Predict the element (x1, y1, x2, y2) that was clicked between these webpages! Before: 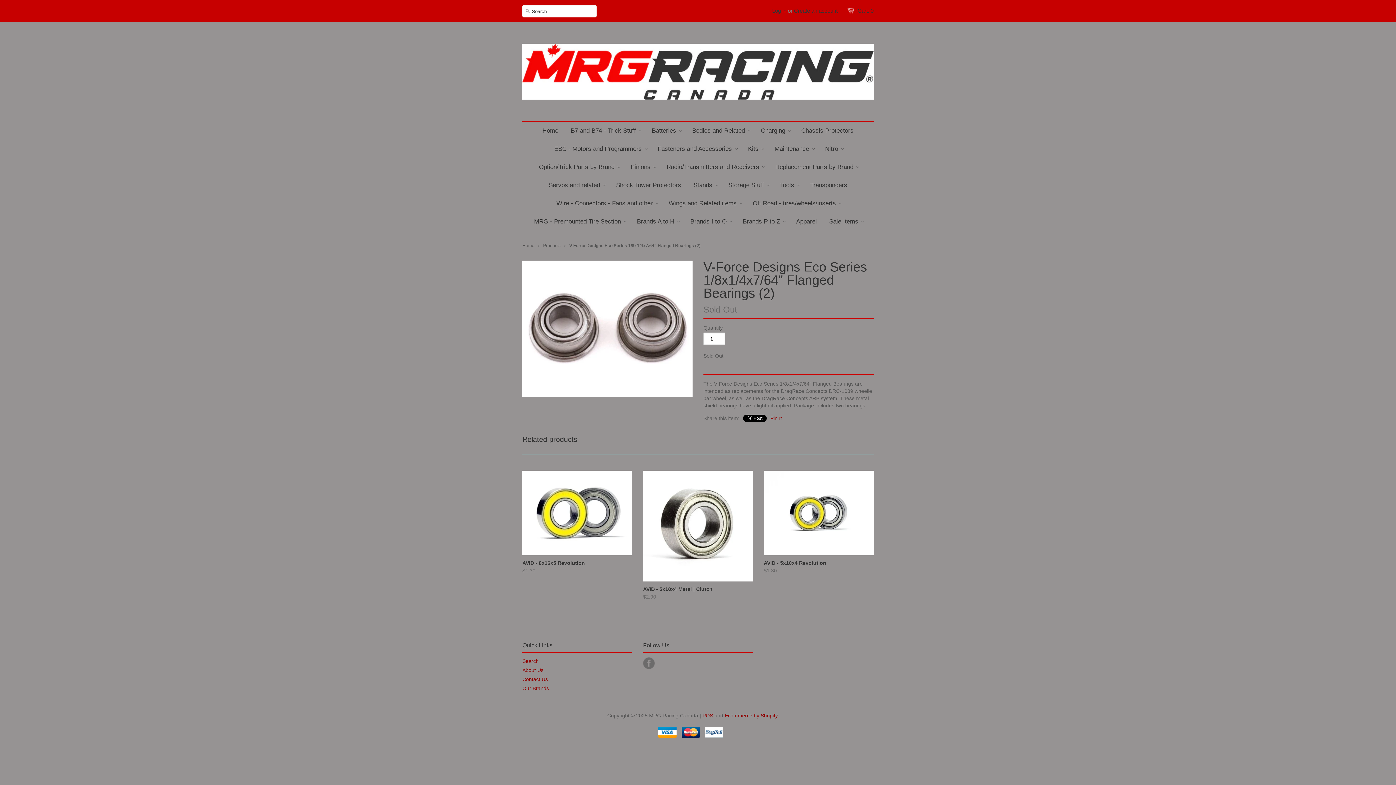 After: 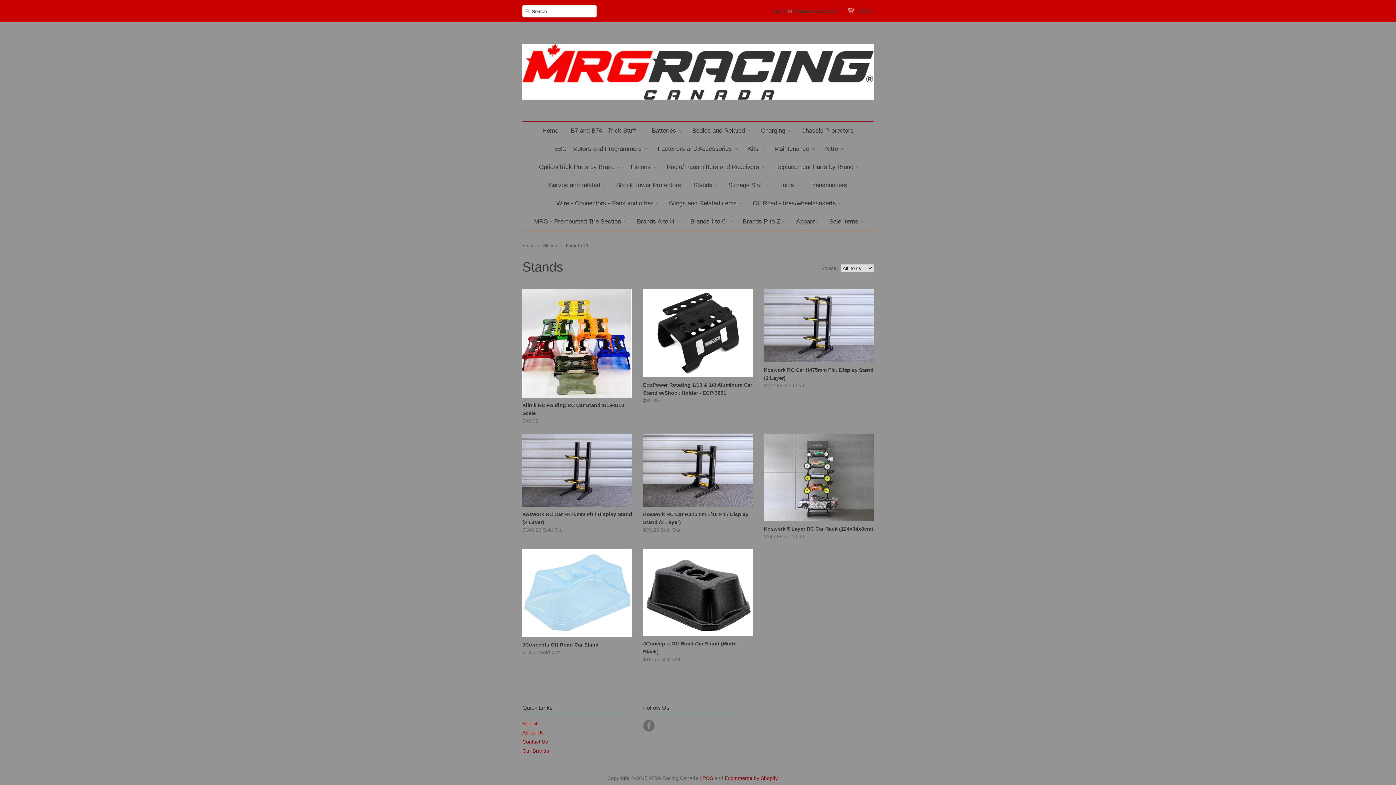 Action: bbox: (688, 176, 718, 194) label: Stands